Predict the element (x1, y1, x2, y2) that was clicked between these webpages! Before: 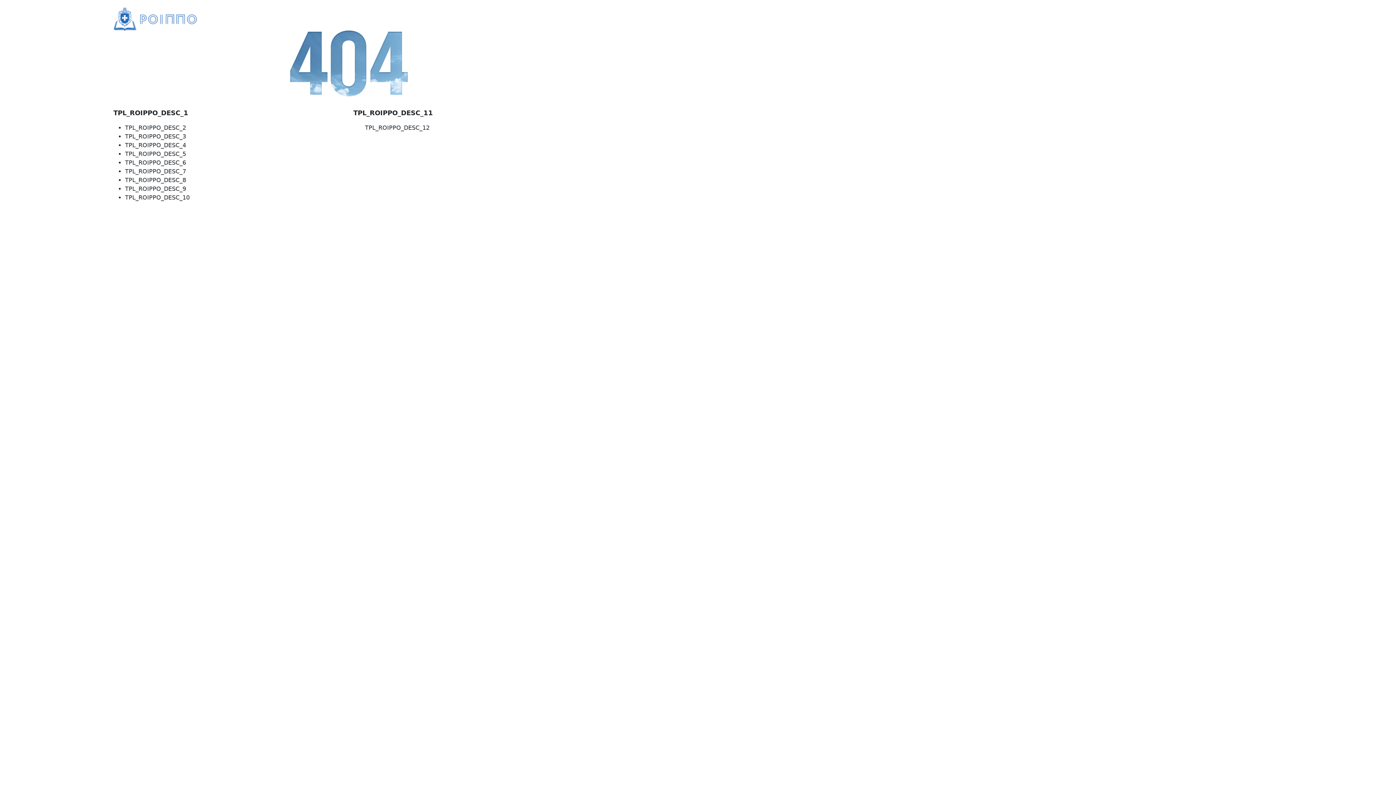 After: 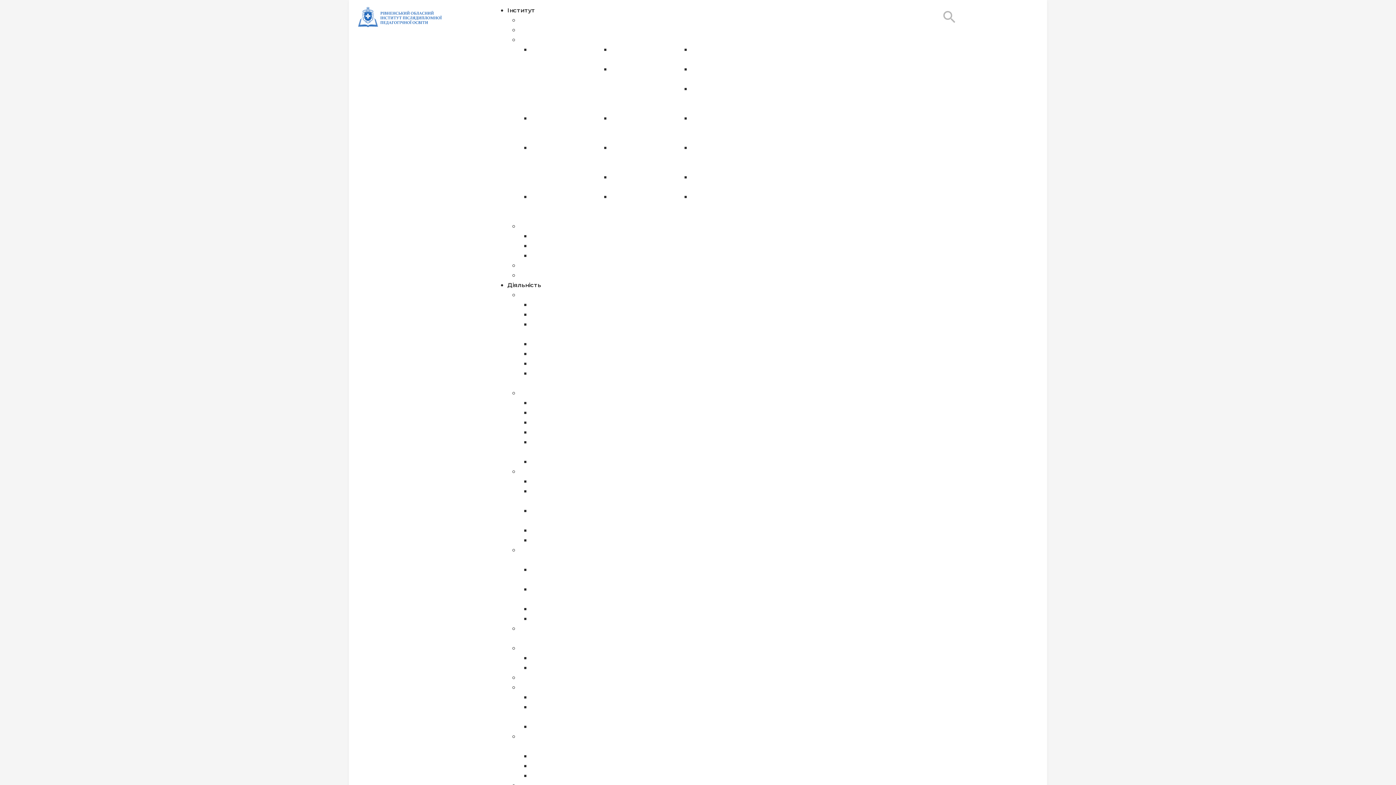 Action: bbox: (113, 15, 196, 22)